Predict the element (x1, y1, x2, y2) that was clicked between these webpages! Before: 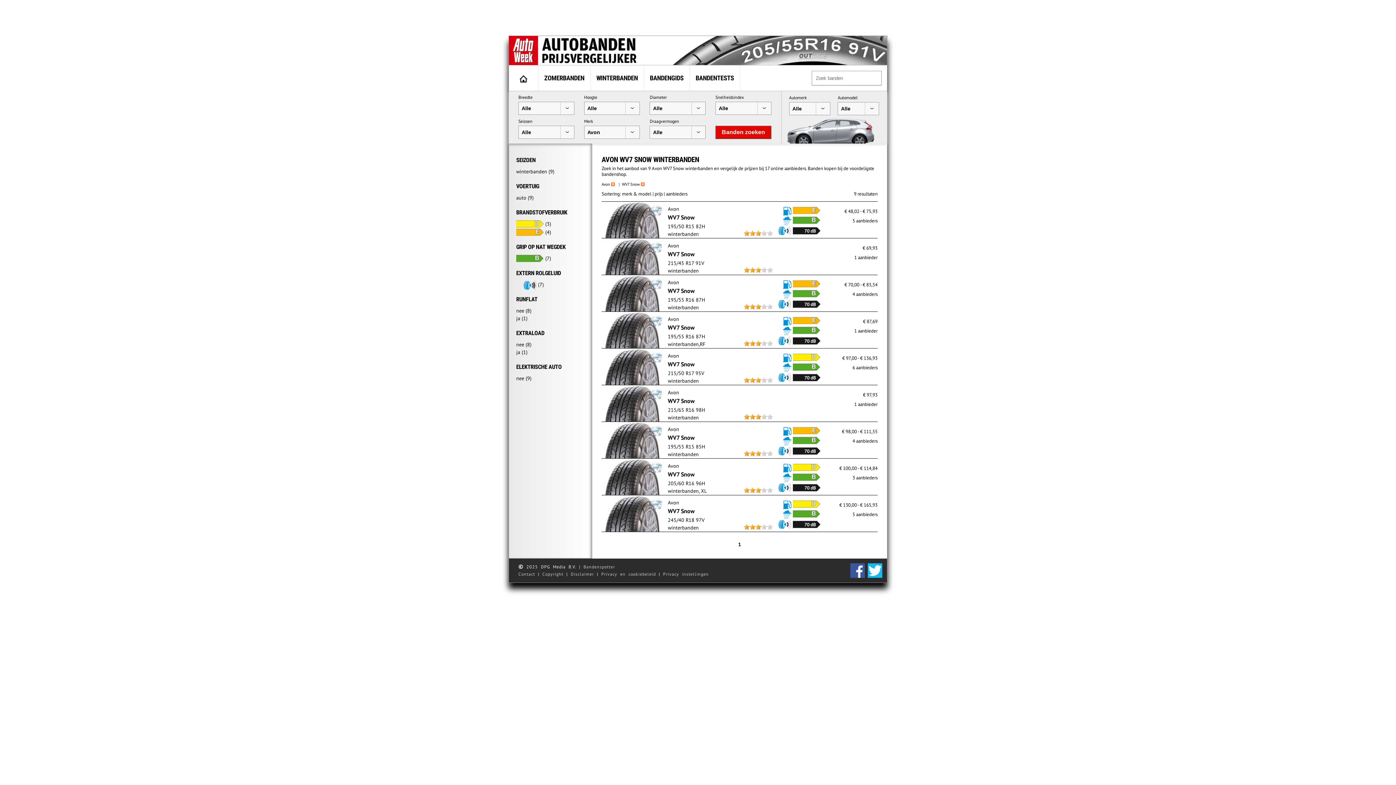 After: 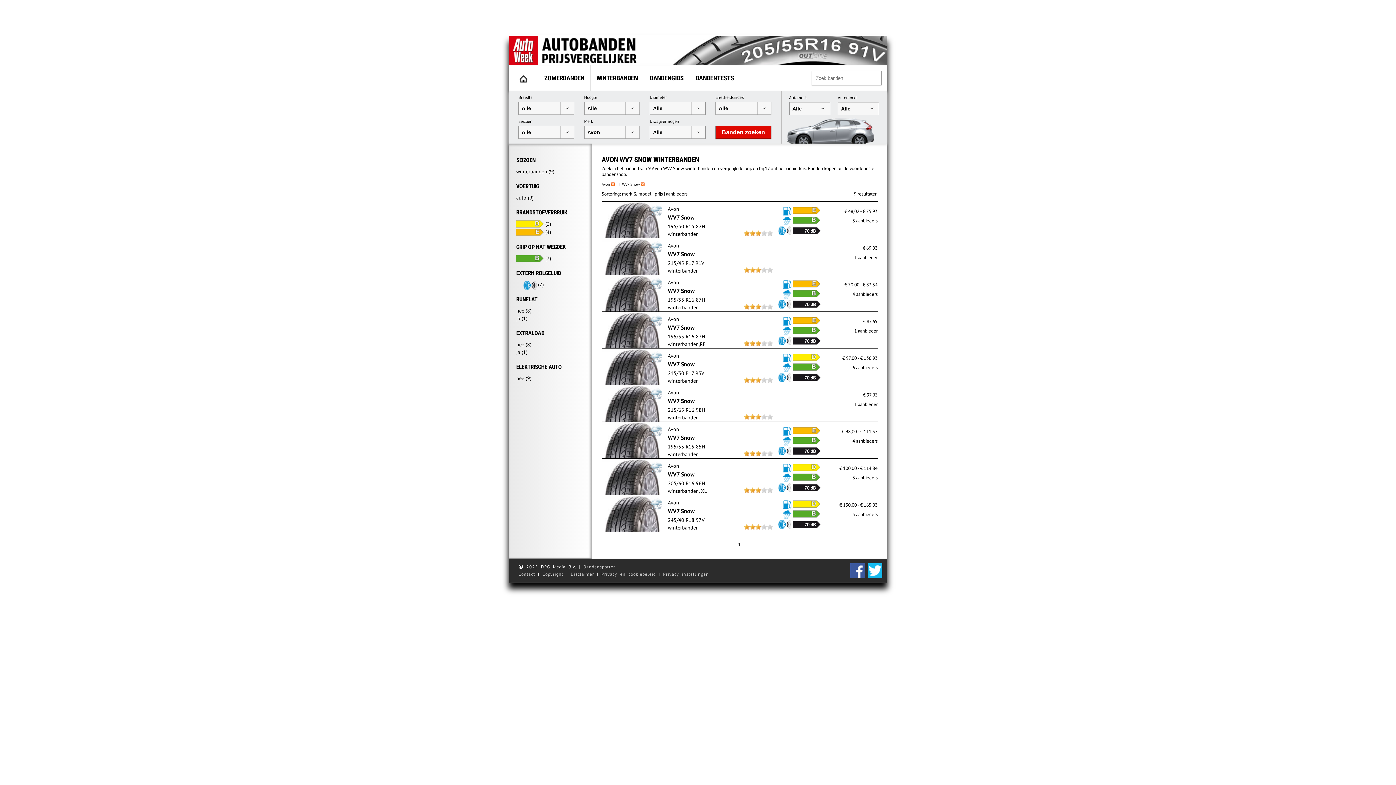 Action: bbox: (663, 571, 709, 578) label: Privacy instellingen